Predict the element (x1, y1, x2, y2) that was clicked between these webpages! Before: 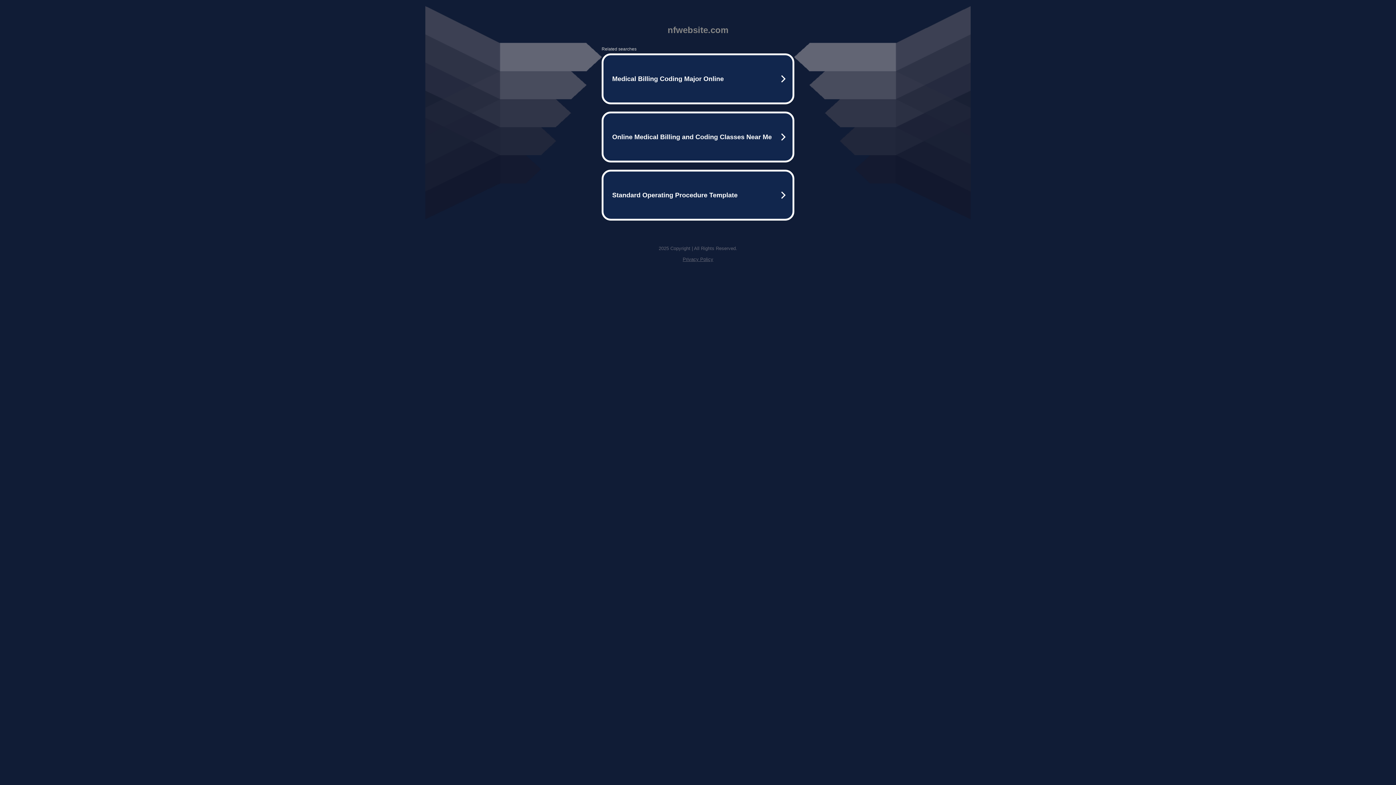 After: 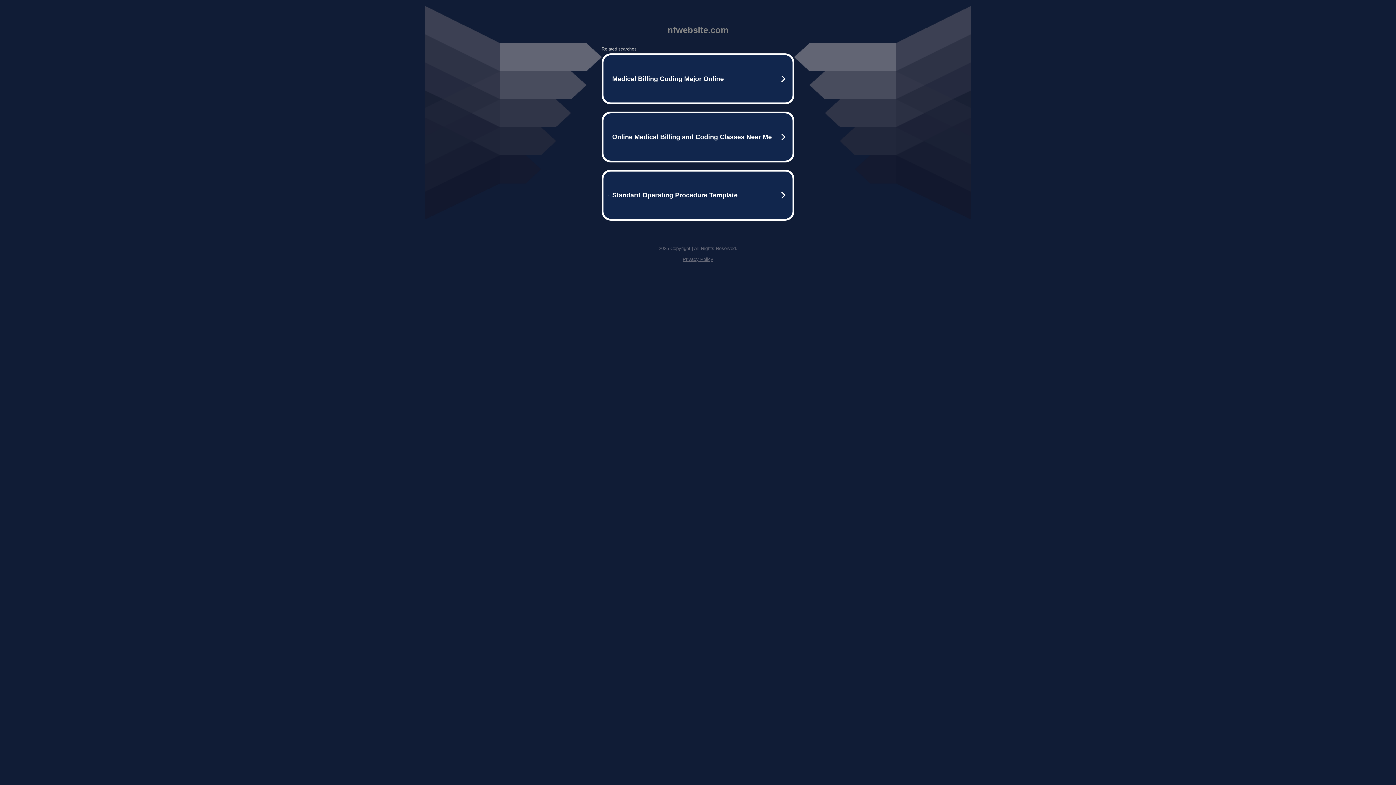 Action: label: Privacy Policy bbox: (682, 256, 713, 262)